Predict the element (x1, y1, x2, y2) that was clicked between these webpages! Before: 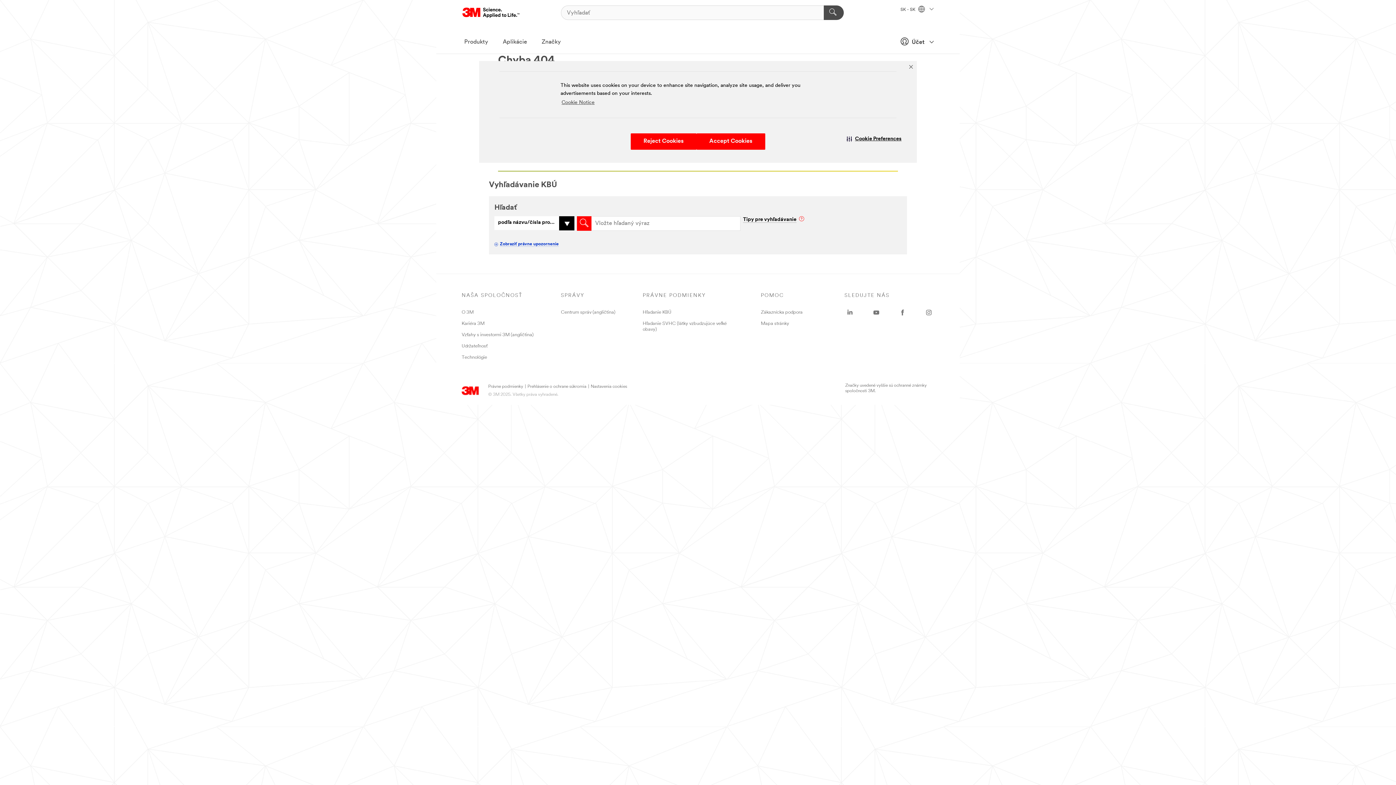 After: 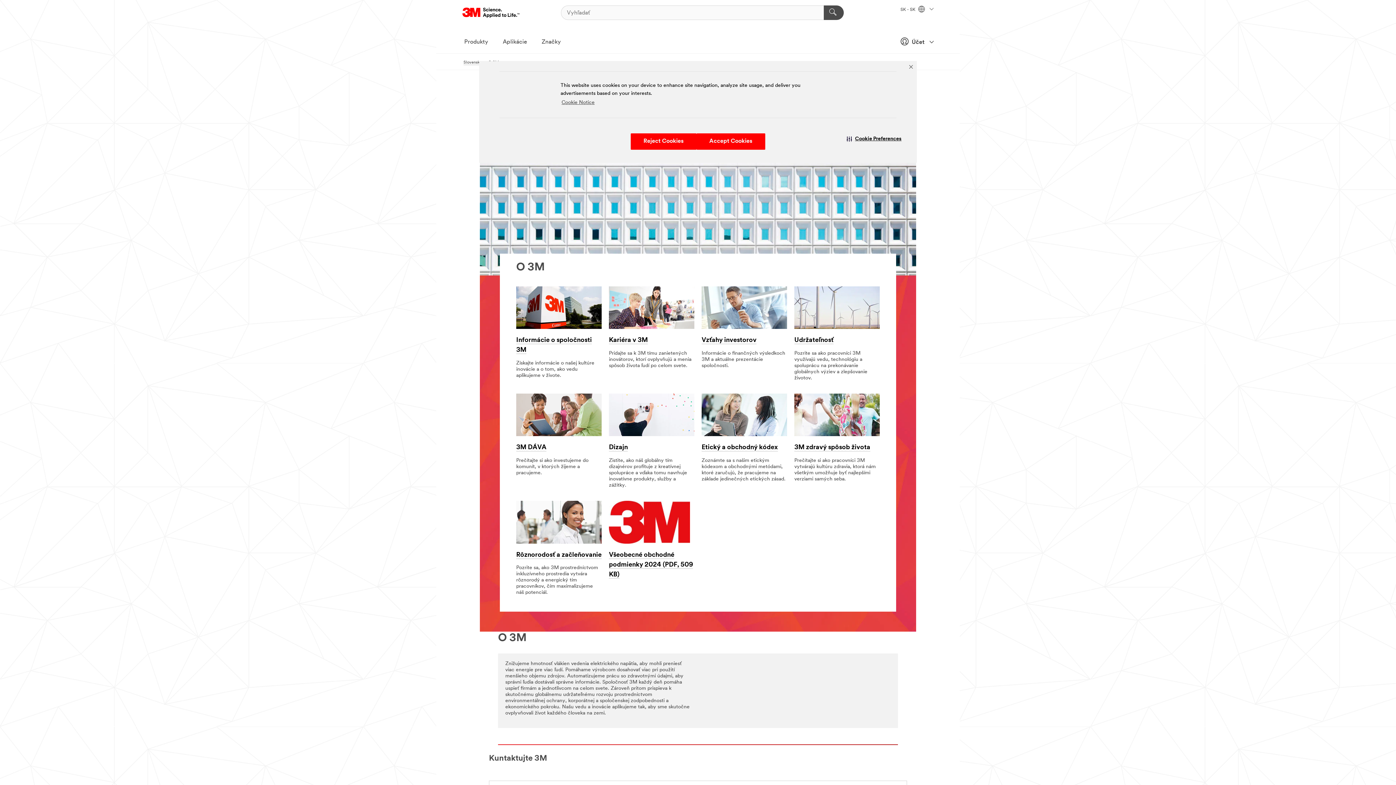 Action: label: O 3M bbox: (461, 310, 473, 314)